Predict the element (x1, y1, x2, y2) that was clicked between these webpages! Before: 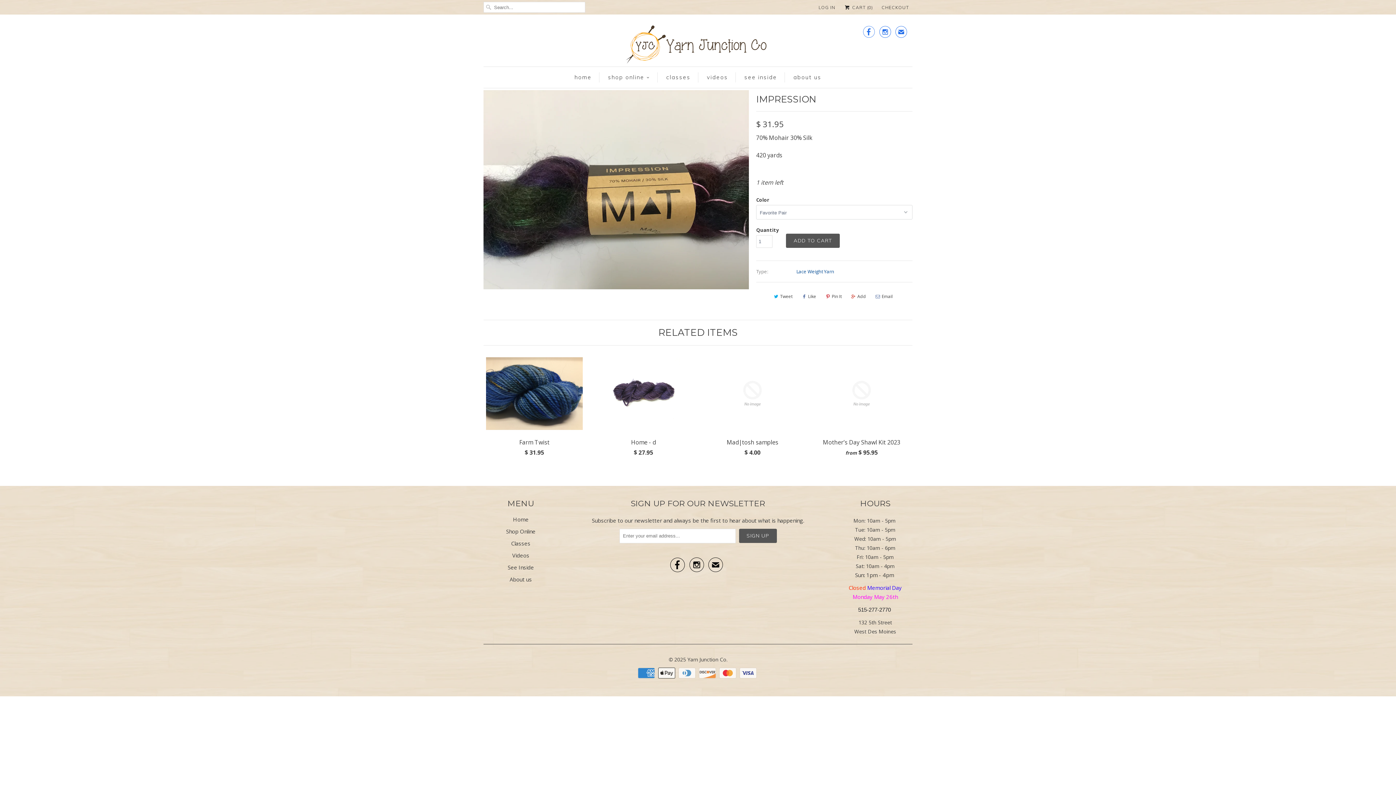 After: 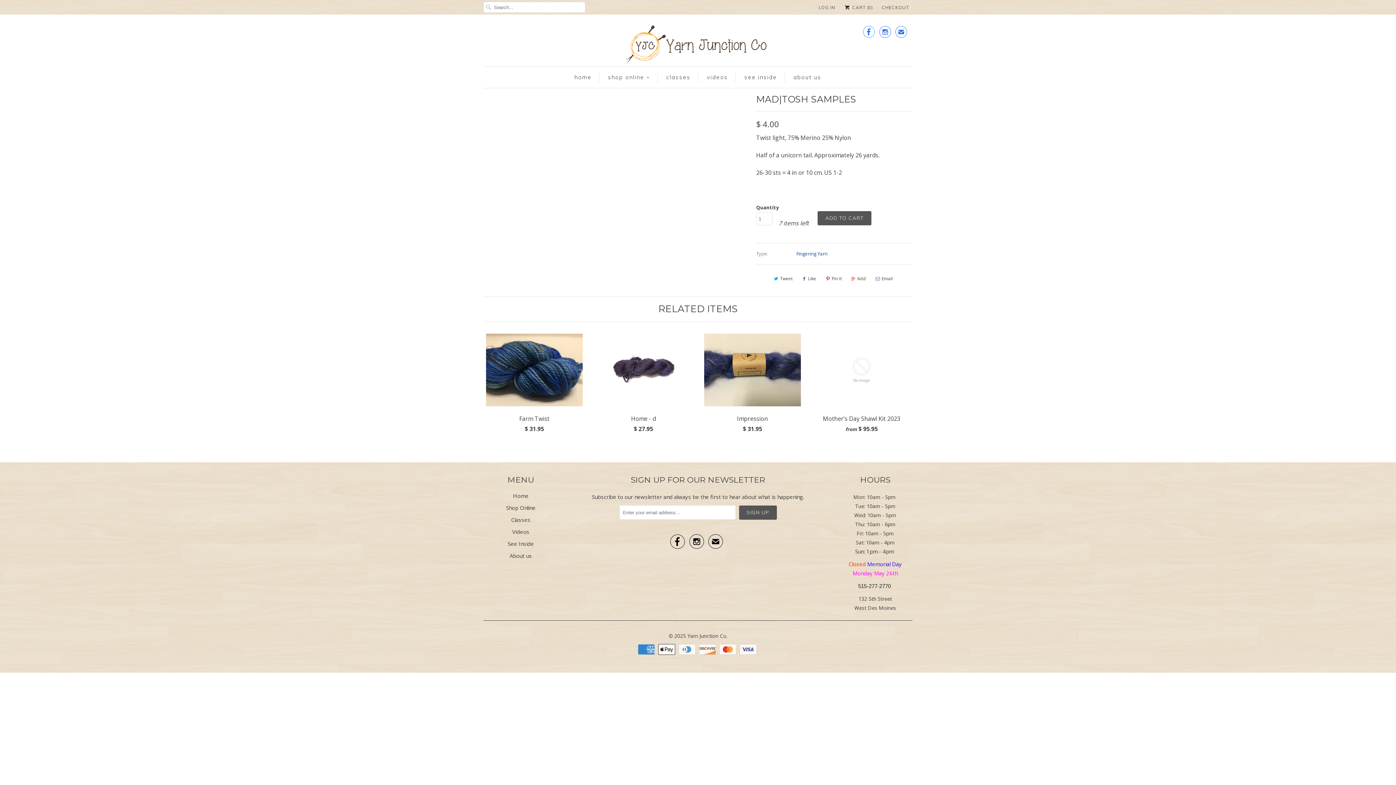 Action: bbox: (701, 357, 803, 460) label: Mad|tosh samples
$ 4.00